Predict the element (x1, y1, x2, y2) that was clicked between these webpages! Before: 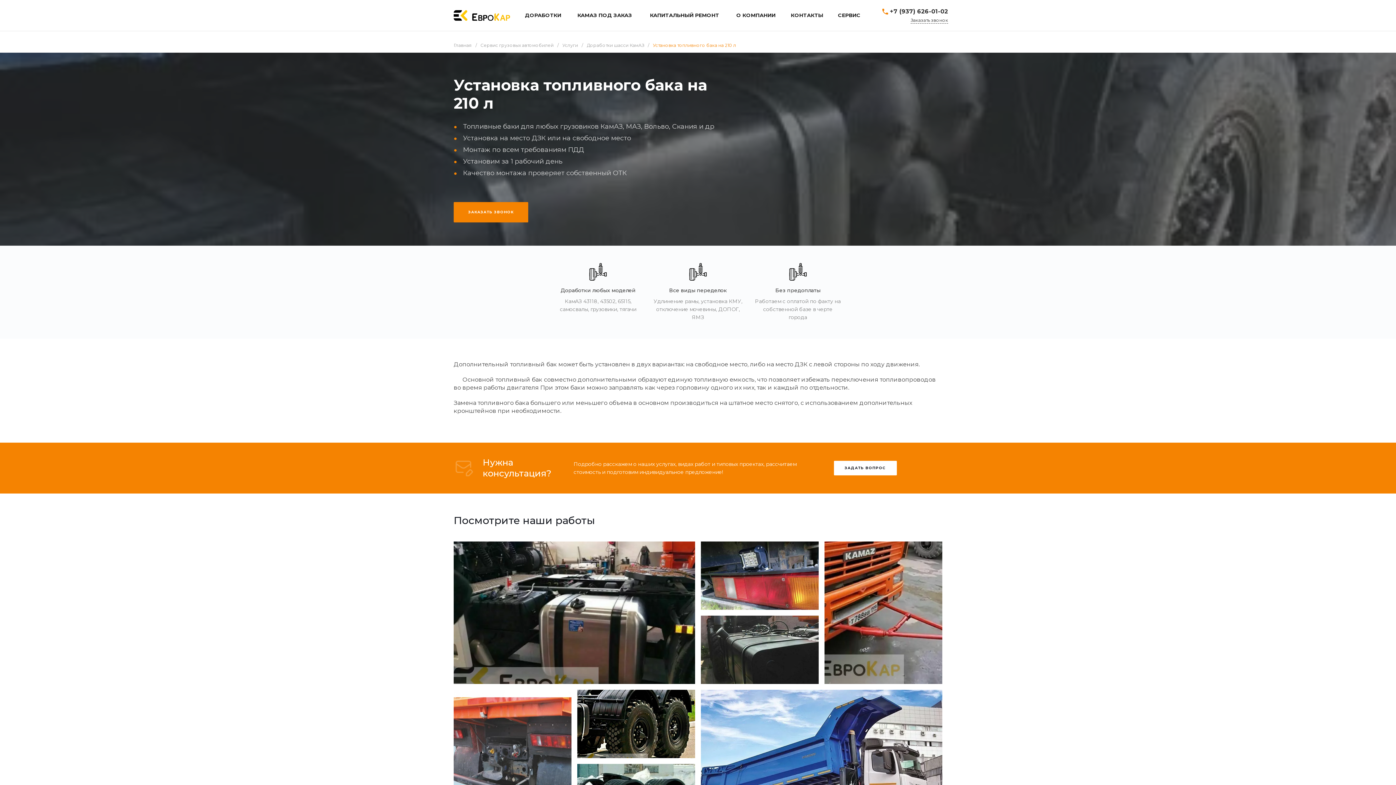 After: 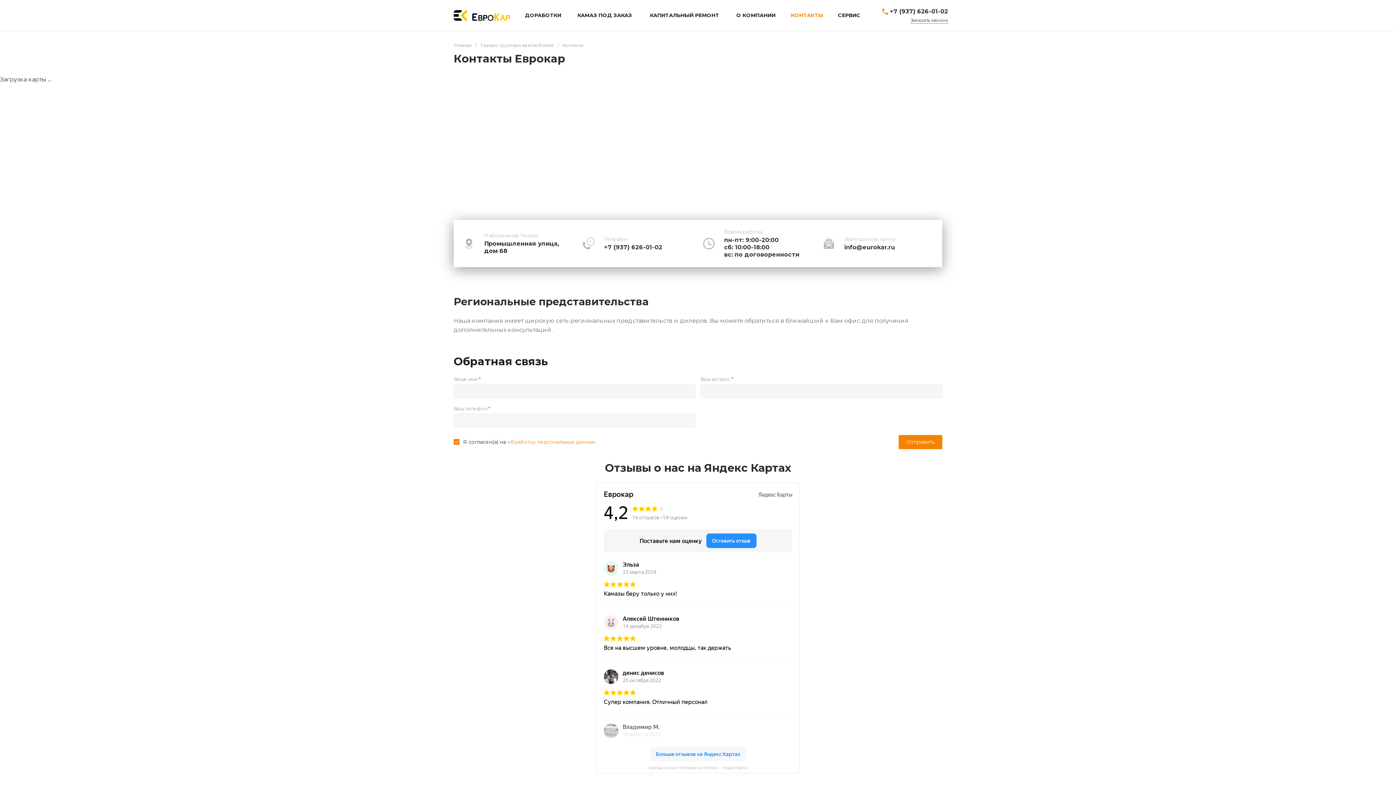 Action: bbox: (783, 0, 830, 30) label: КОНТАКТЫ